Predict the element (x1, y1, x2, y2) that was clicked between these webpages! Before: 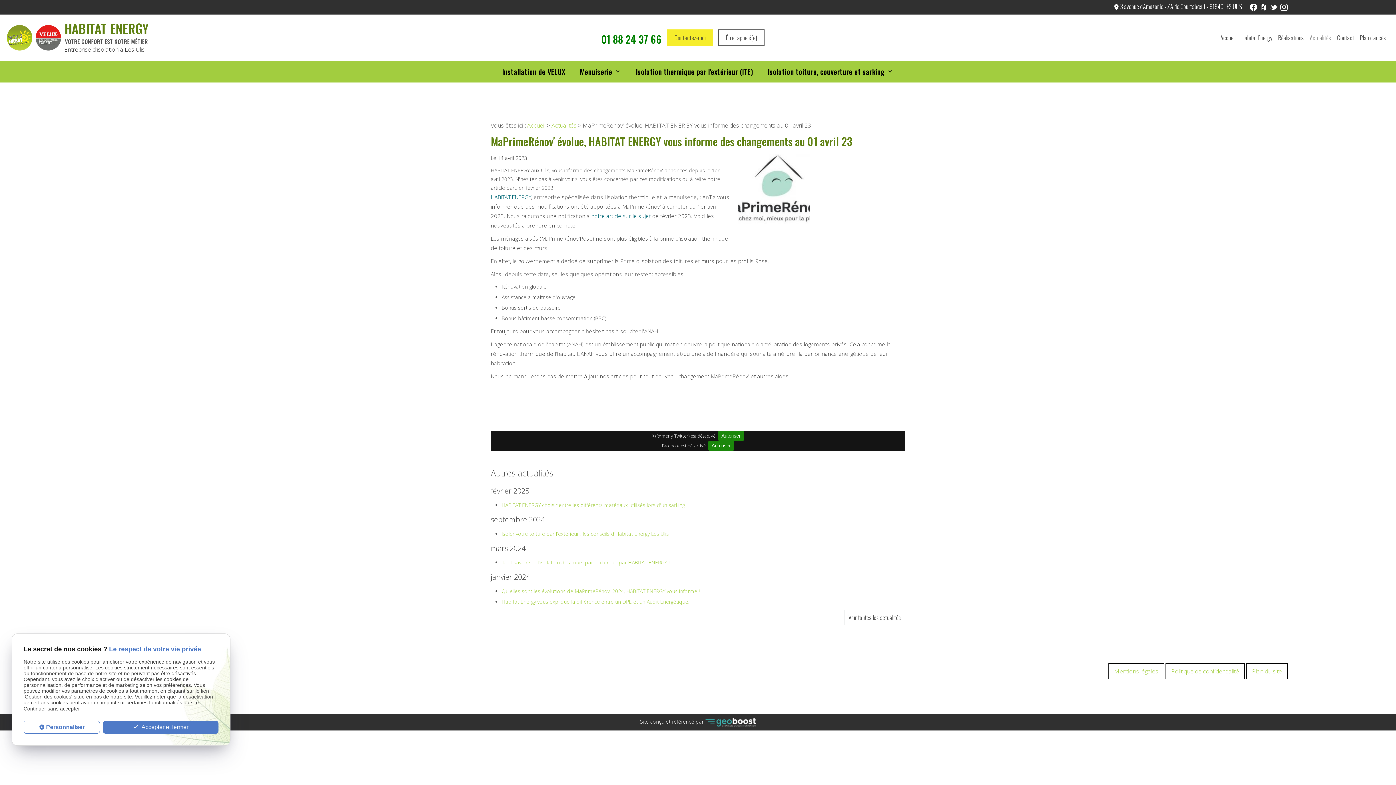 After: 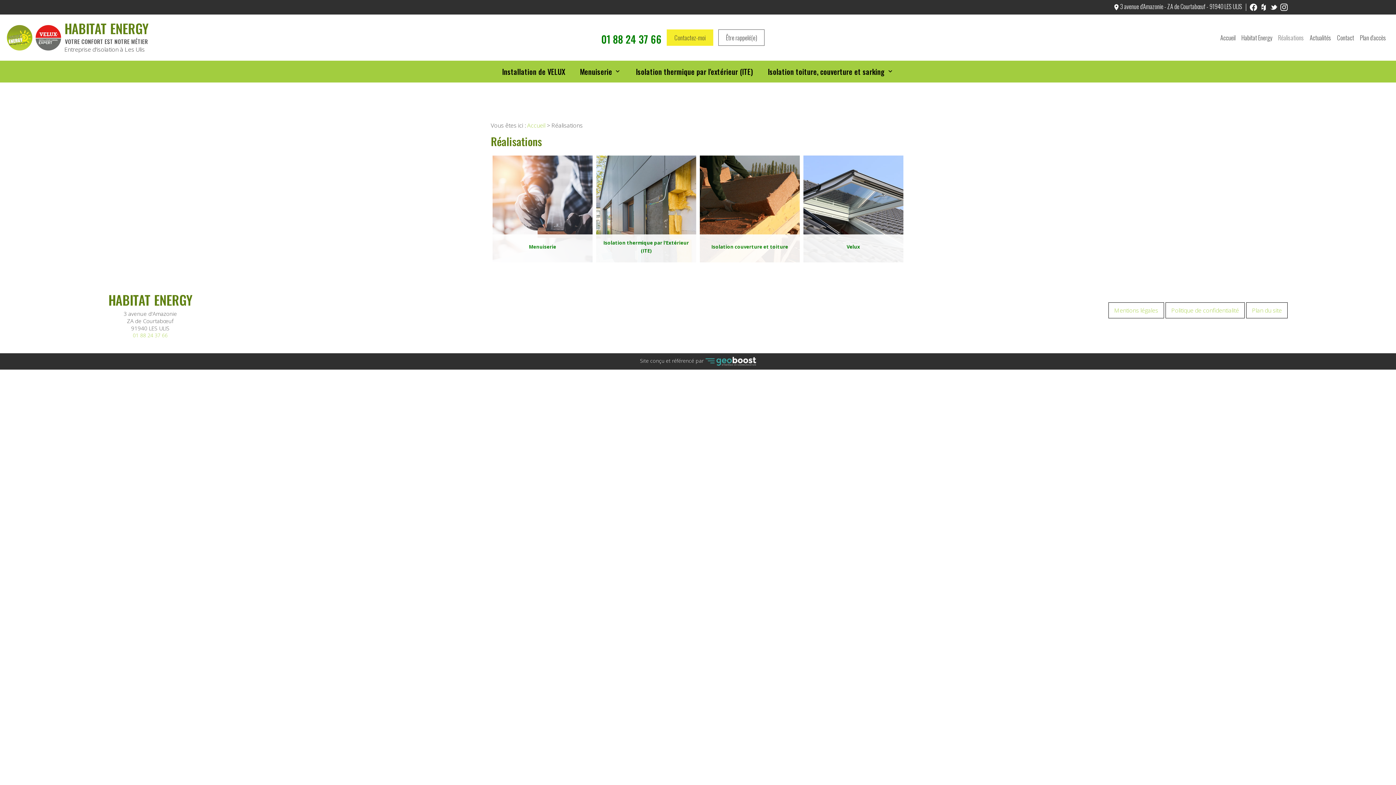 Action: label: Réalisations bbox: (1275, 31, 1307, 44)